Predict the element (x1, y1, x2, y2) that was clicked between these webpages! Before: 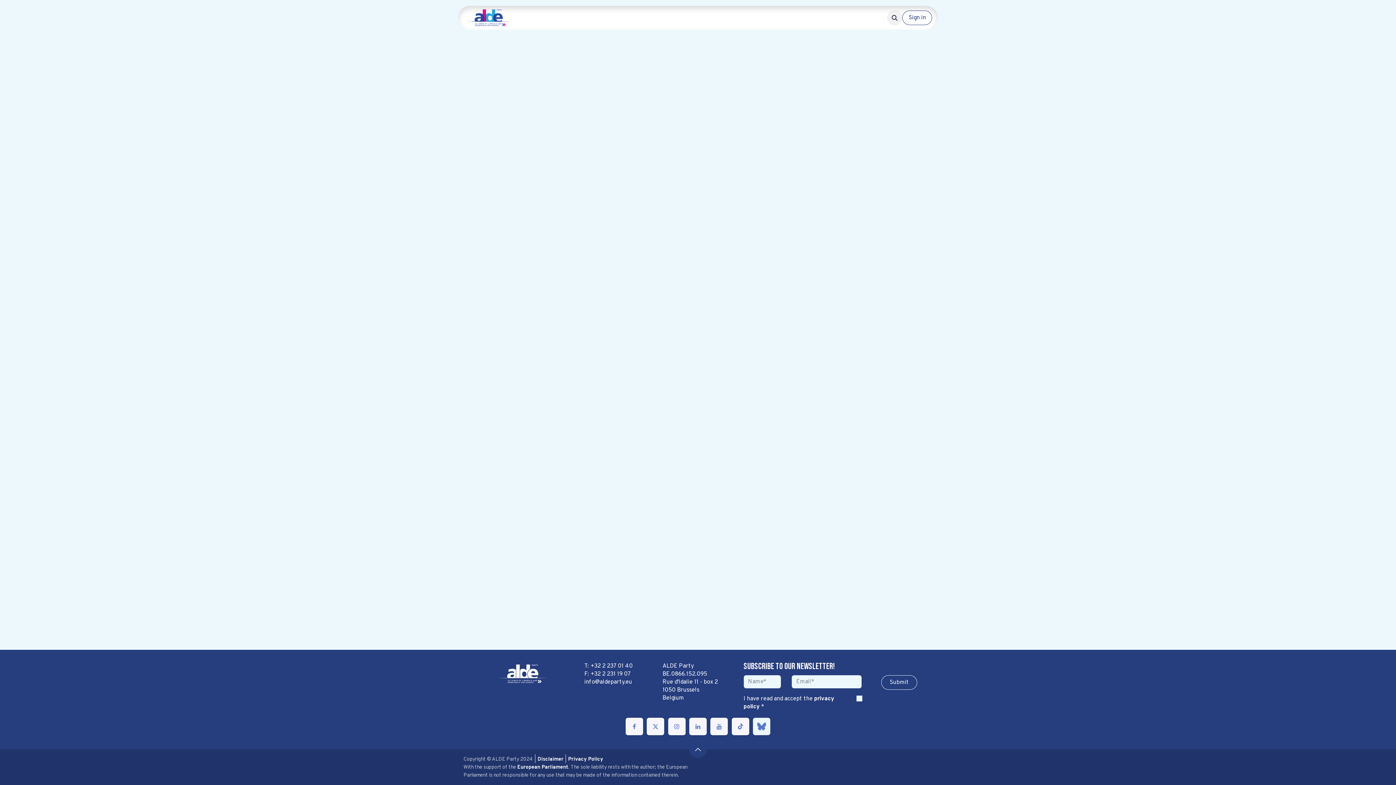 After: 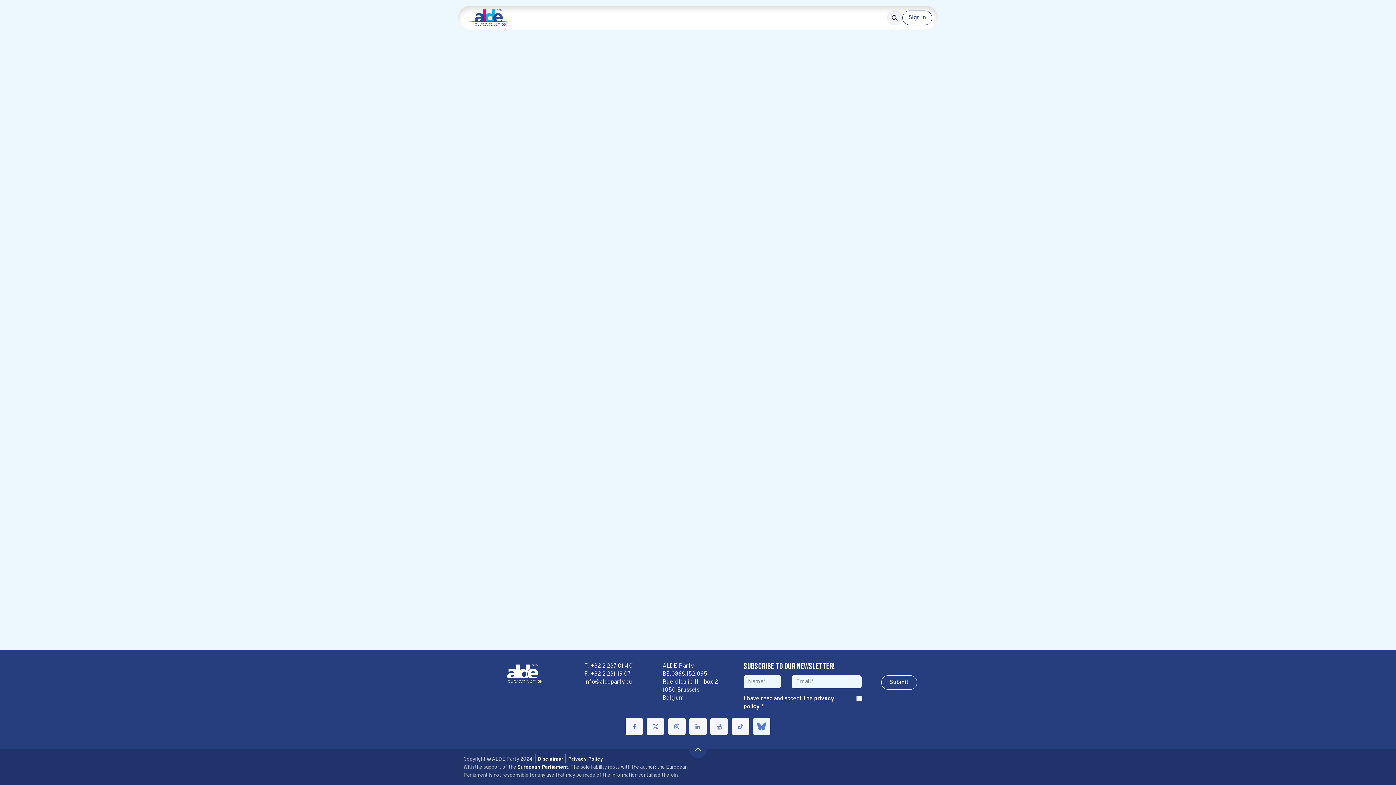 Action: label: Privacy Policy bbox: (568, 755, 603, 763)